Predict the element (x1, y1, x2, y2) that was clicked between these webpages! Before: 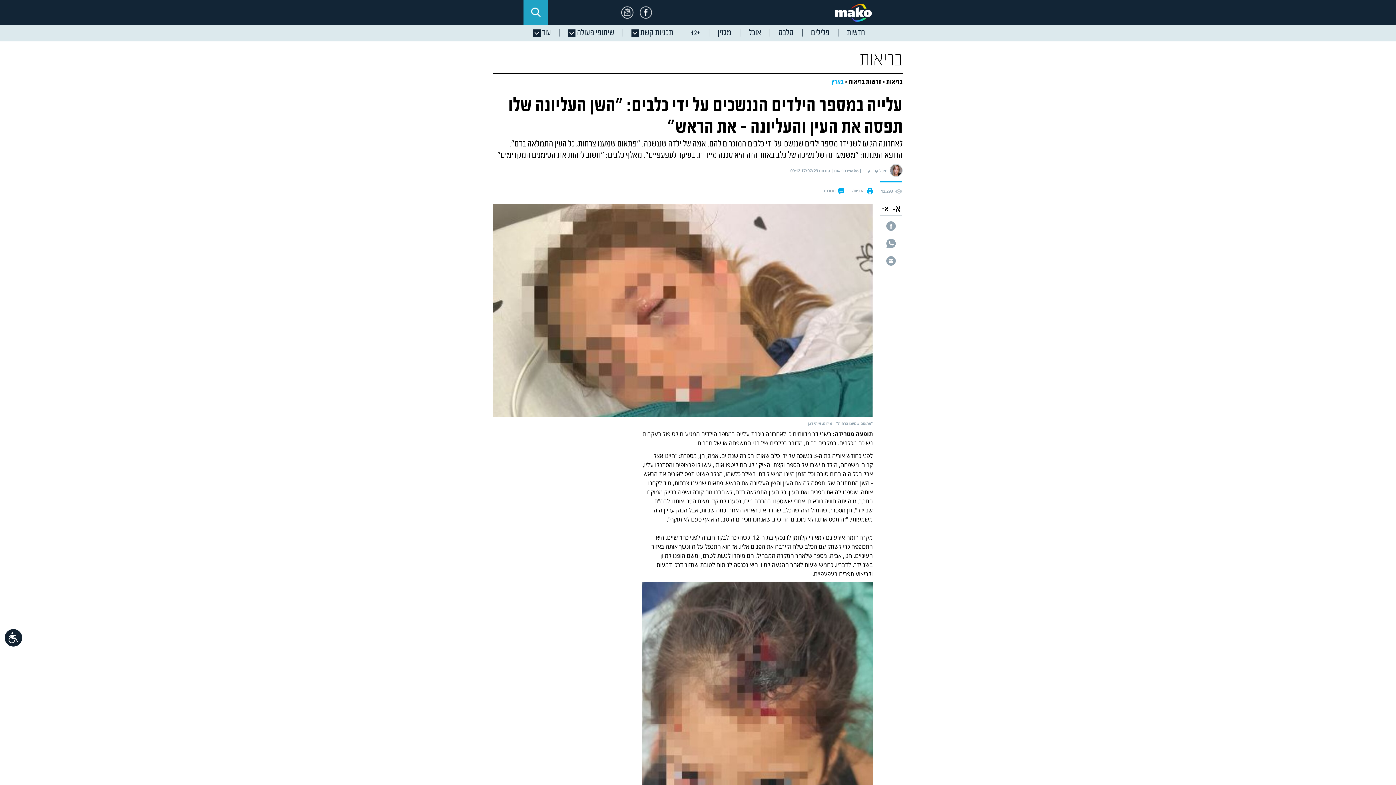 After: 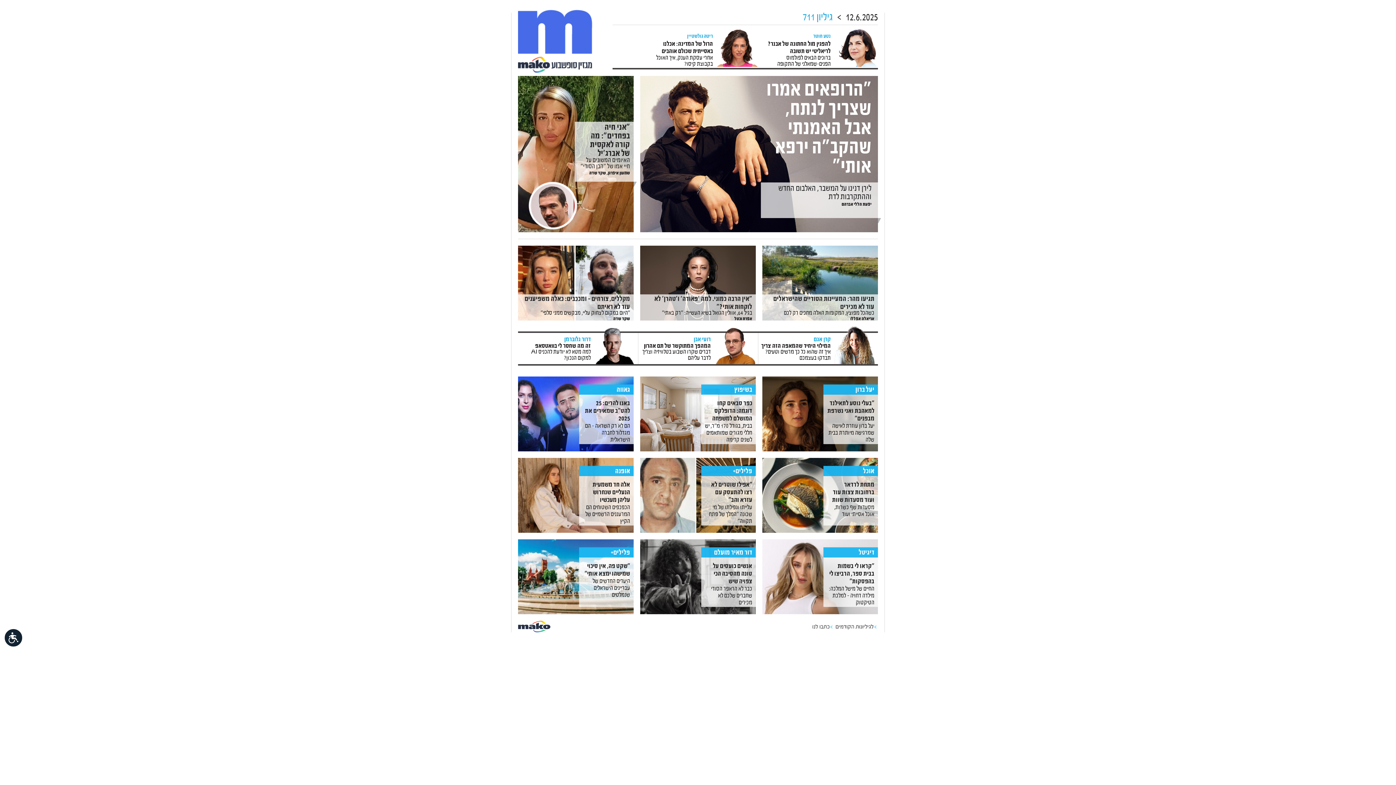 Action: bbox: (708, 24, 739, 41) label: מגזין